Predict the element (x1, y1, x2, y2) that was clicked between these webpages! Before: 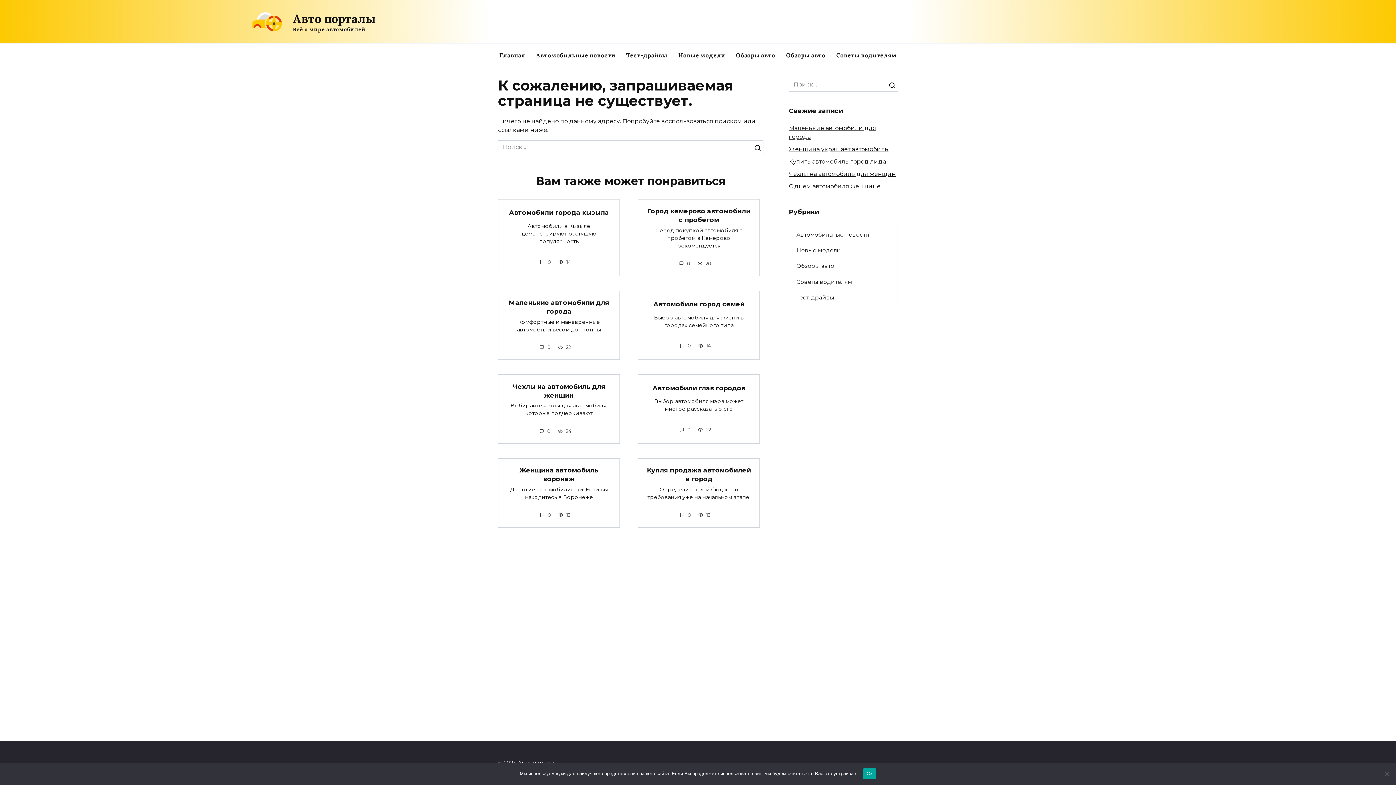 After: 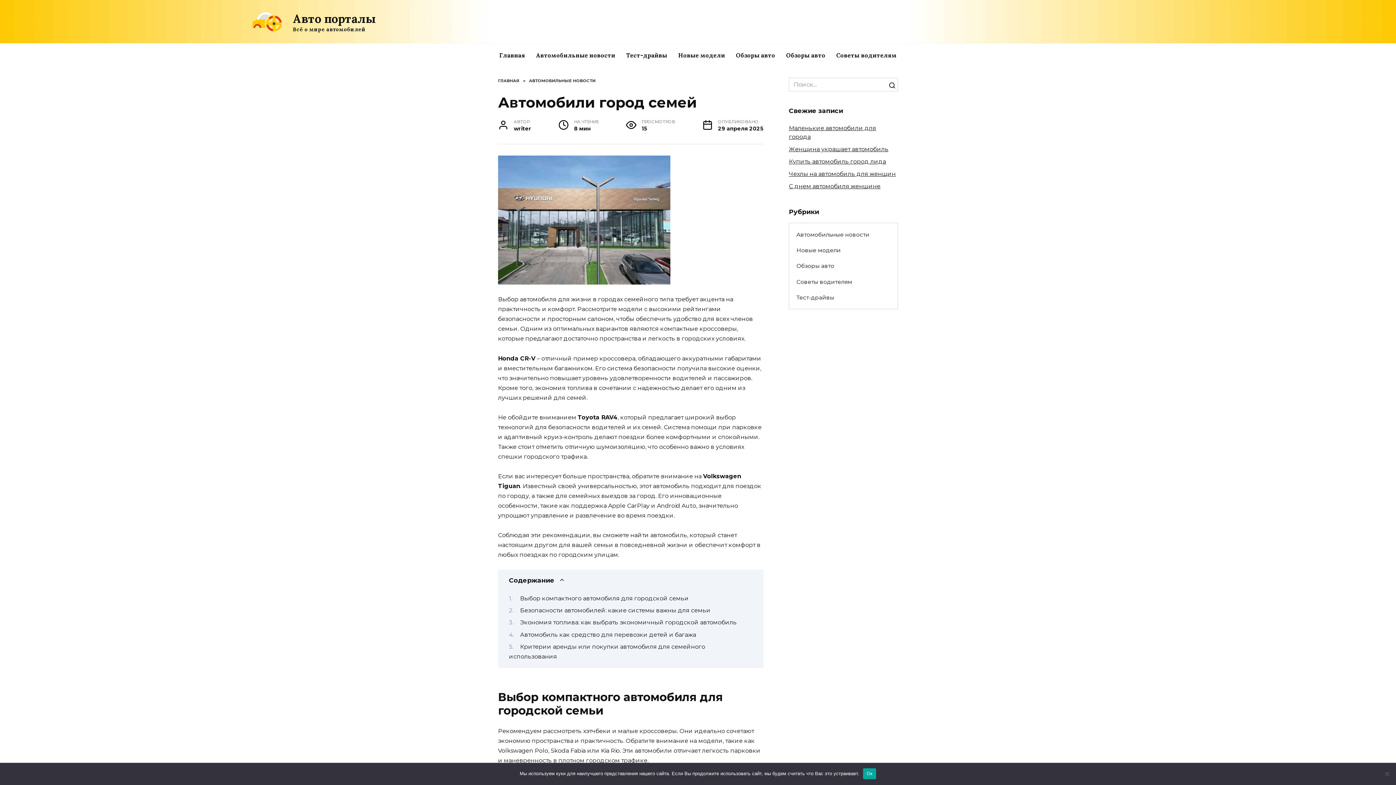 Action: label: Автомобили город семей bbox: (653, 299, 744, 308)